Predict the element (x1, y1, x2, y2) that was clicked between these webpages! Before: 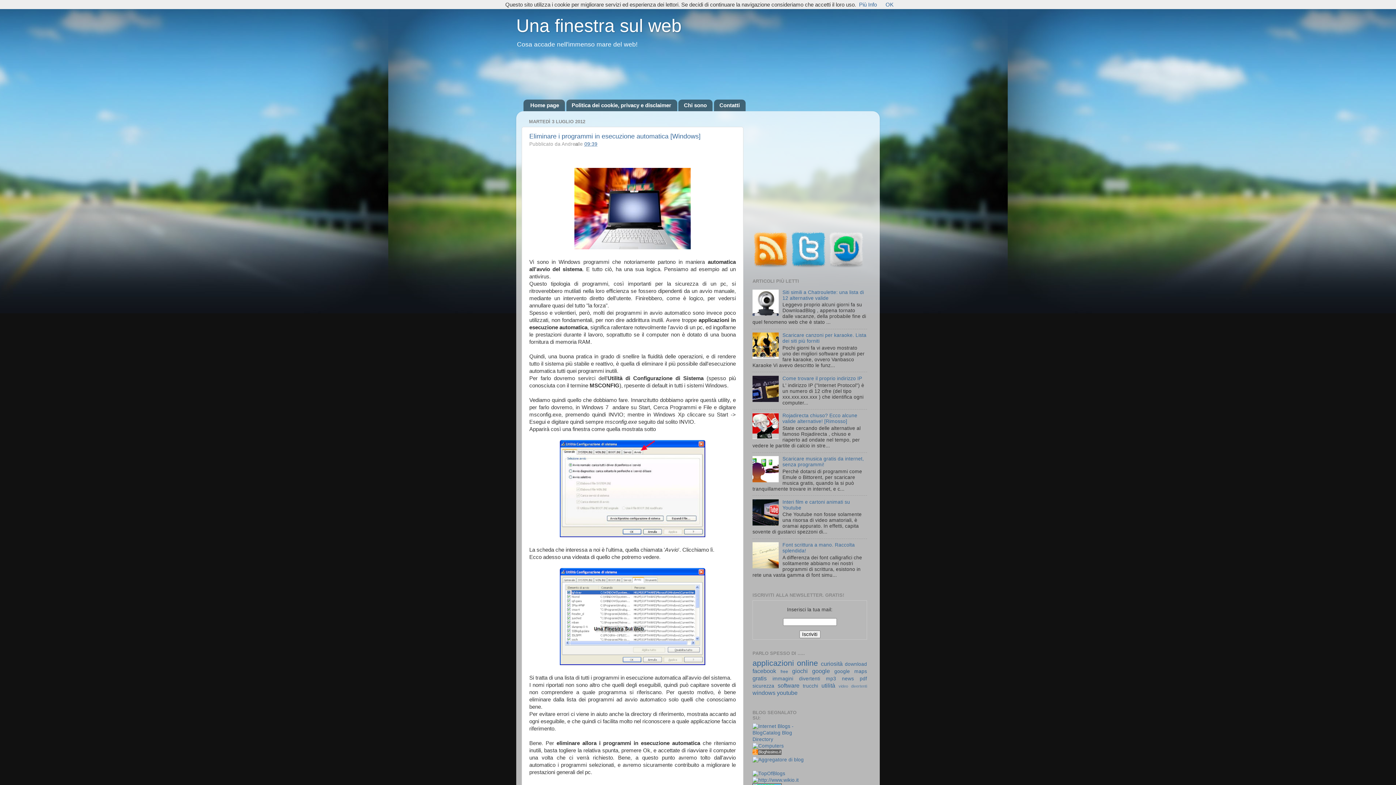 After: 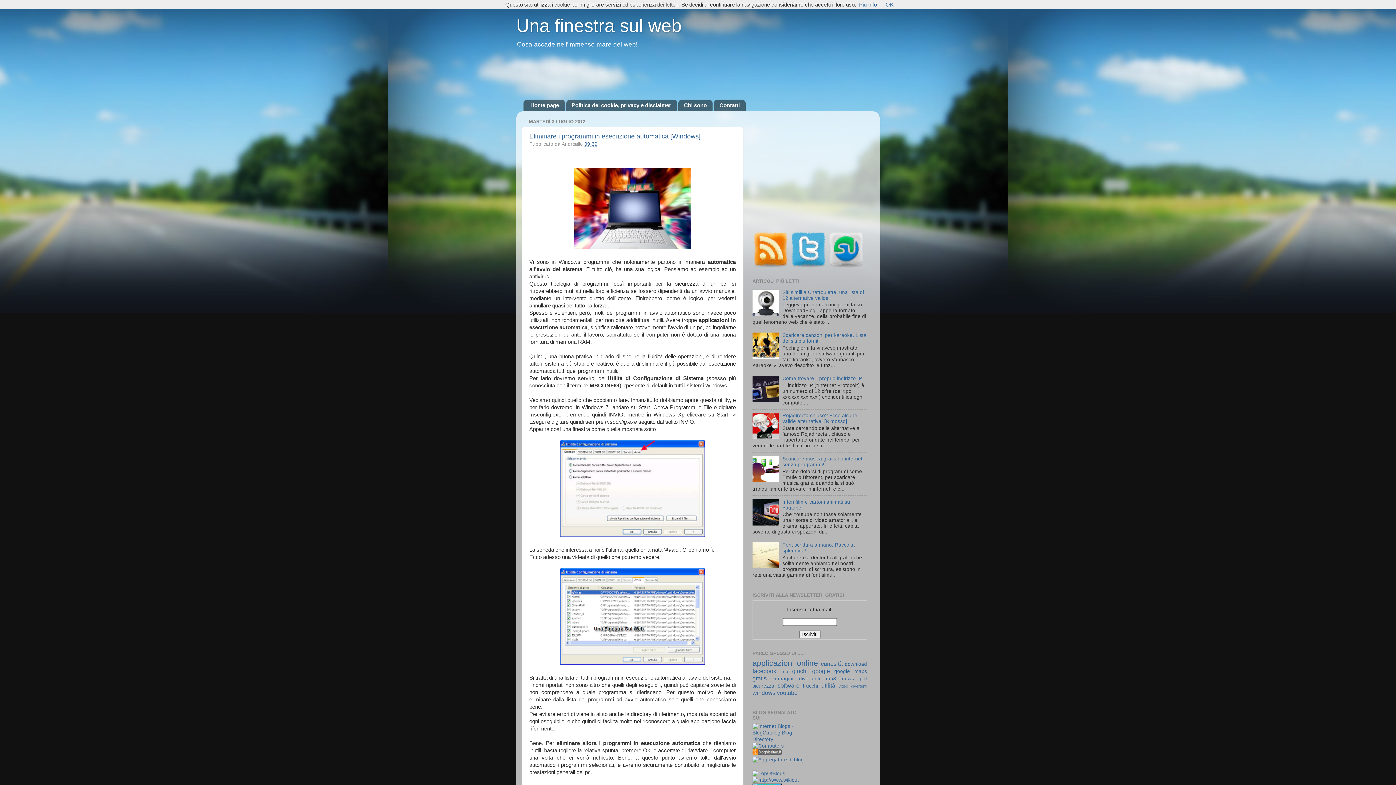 Action: bbox: (752, 521, 780, 526)